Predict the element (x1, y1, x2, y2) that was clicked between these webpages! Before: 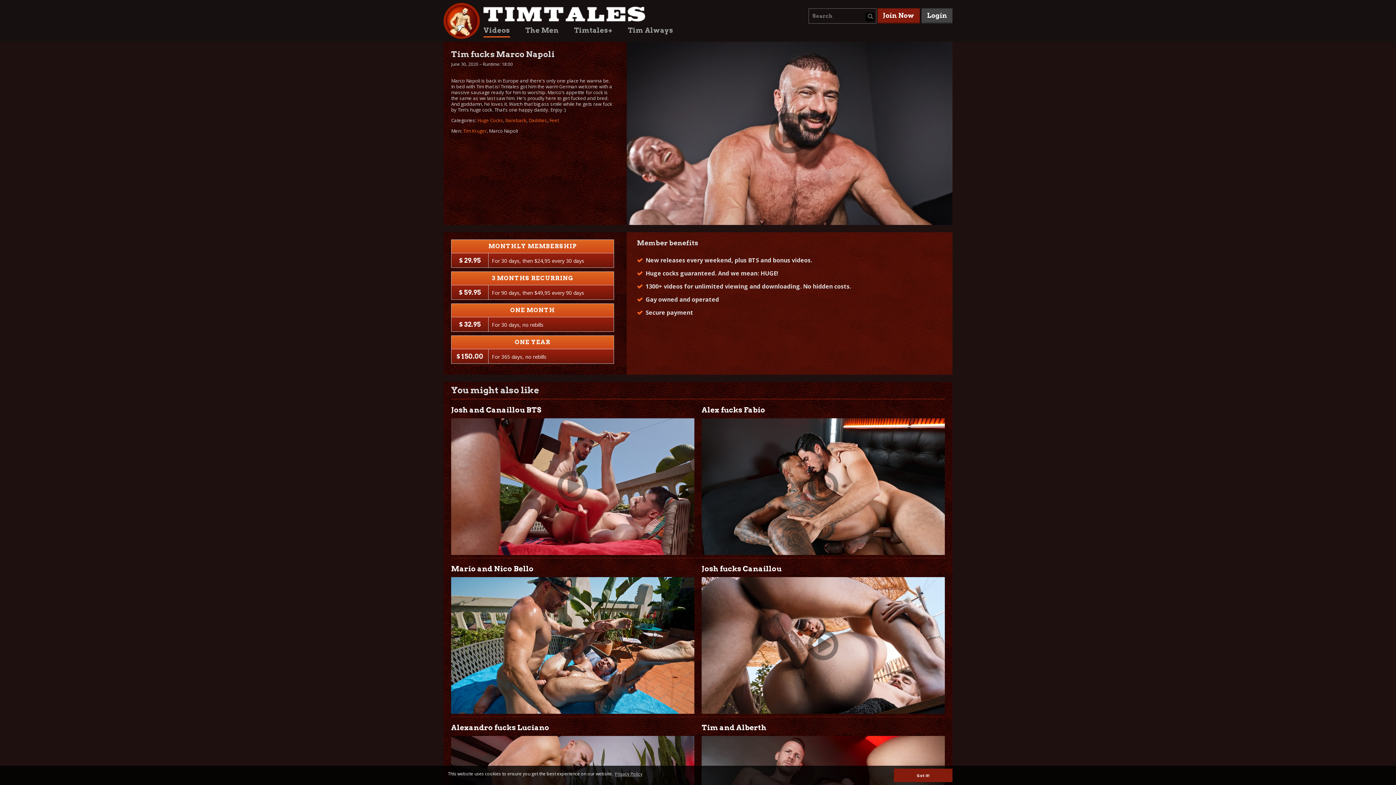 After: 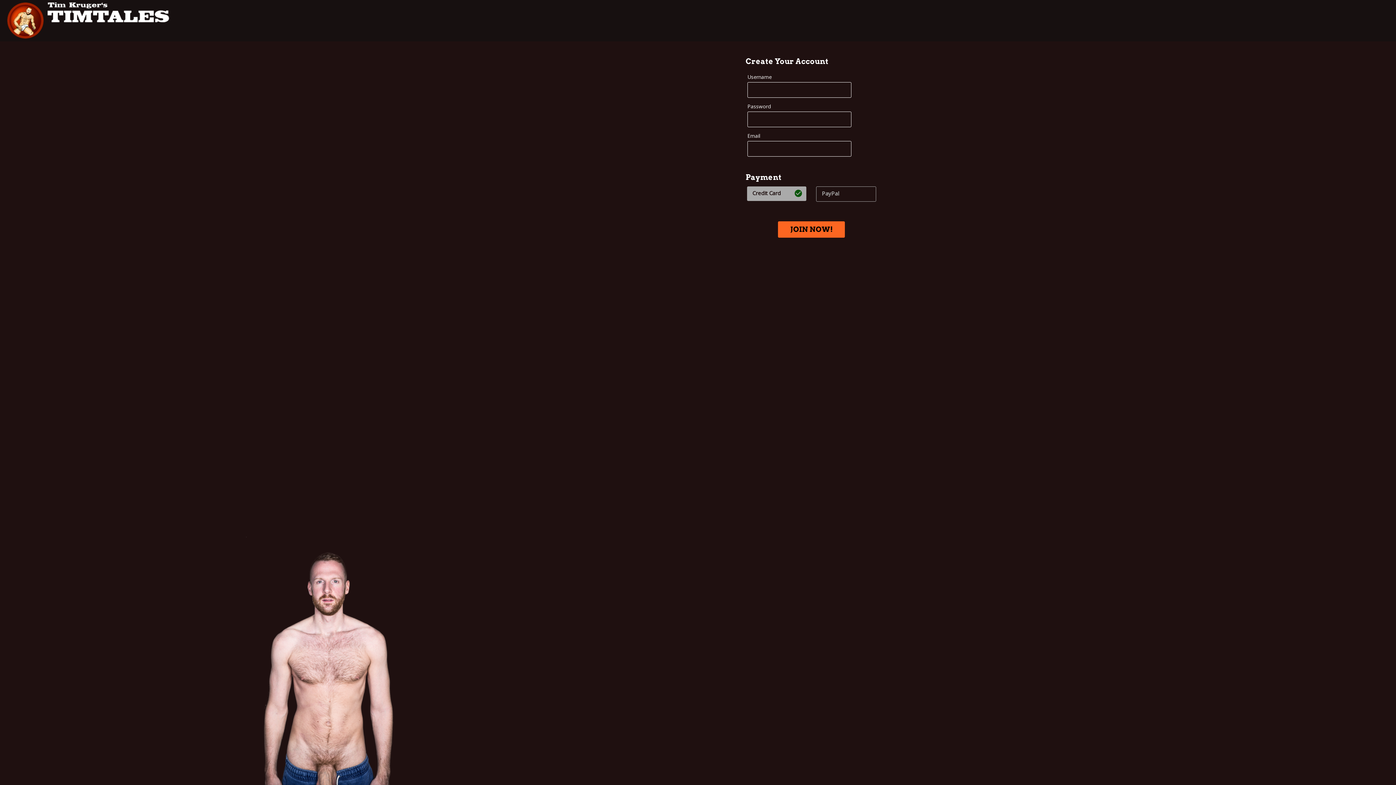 Action: label: ONE MONTH
$ 32.95	For 30 days, no rebills bbox: (451, 303, 614, 332)